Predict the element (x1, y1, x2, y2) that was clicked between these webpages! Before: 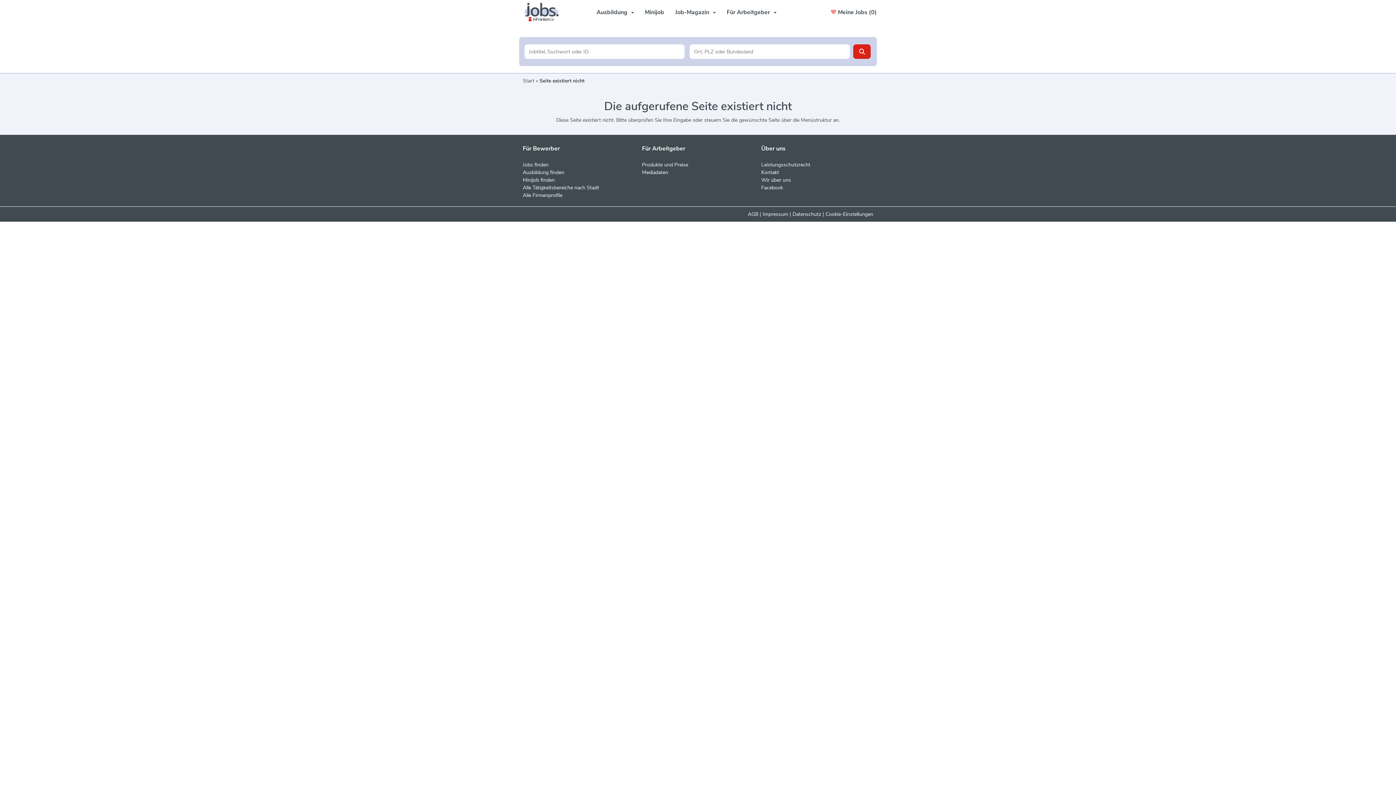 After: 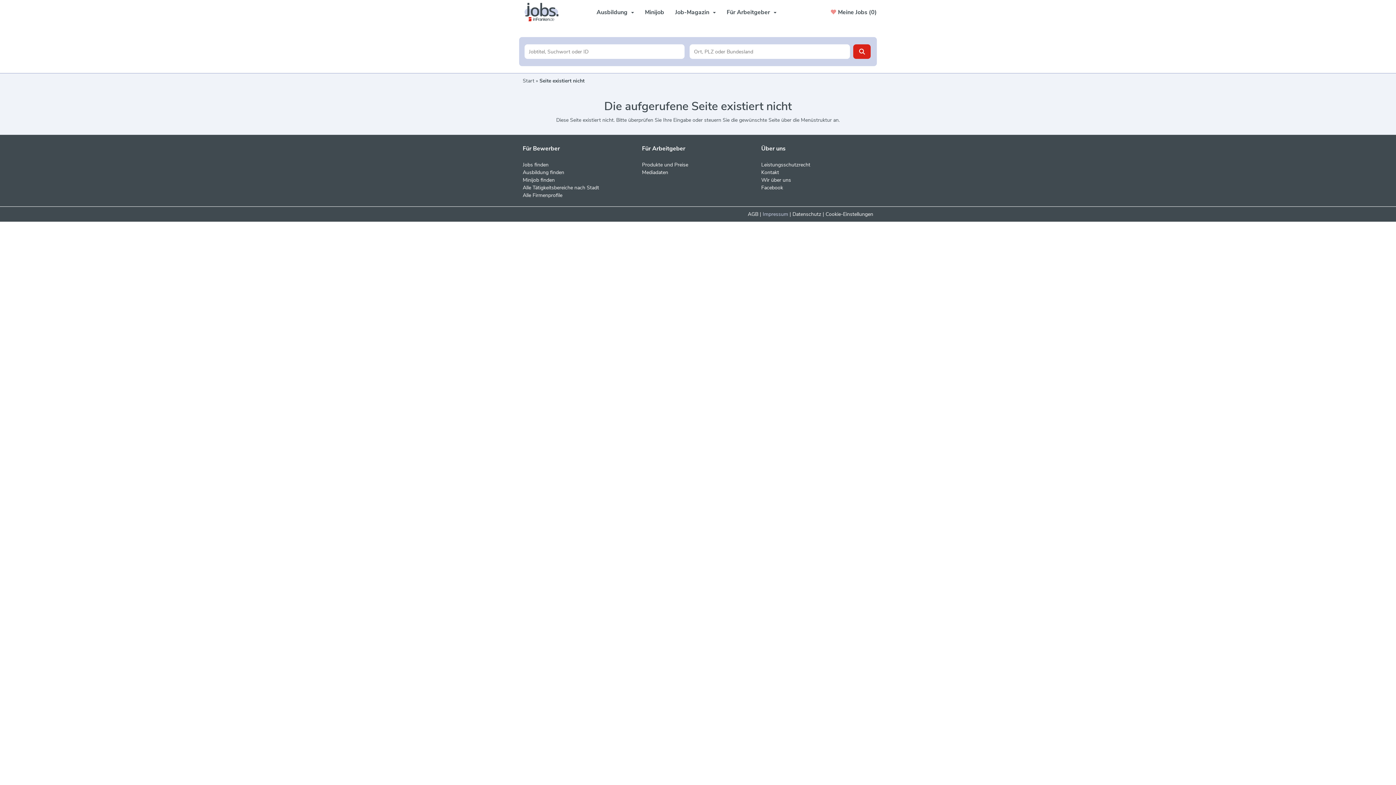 Action: label: Impressum bbox: (762, 210, 788, 217)